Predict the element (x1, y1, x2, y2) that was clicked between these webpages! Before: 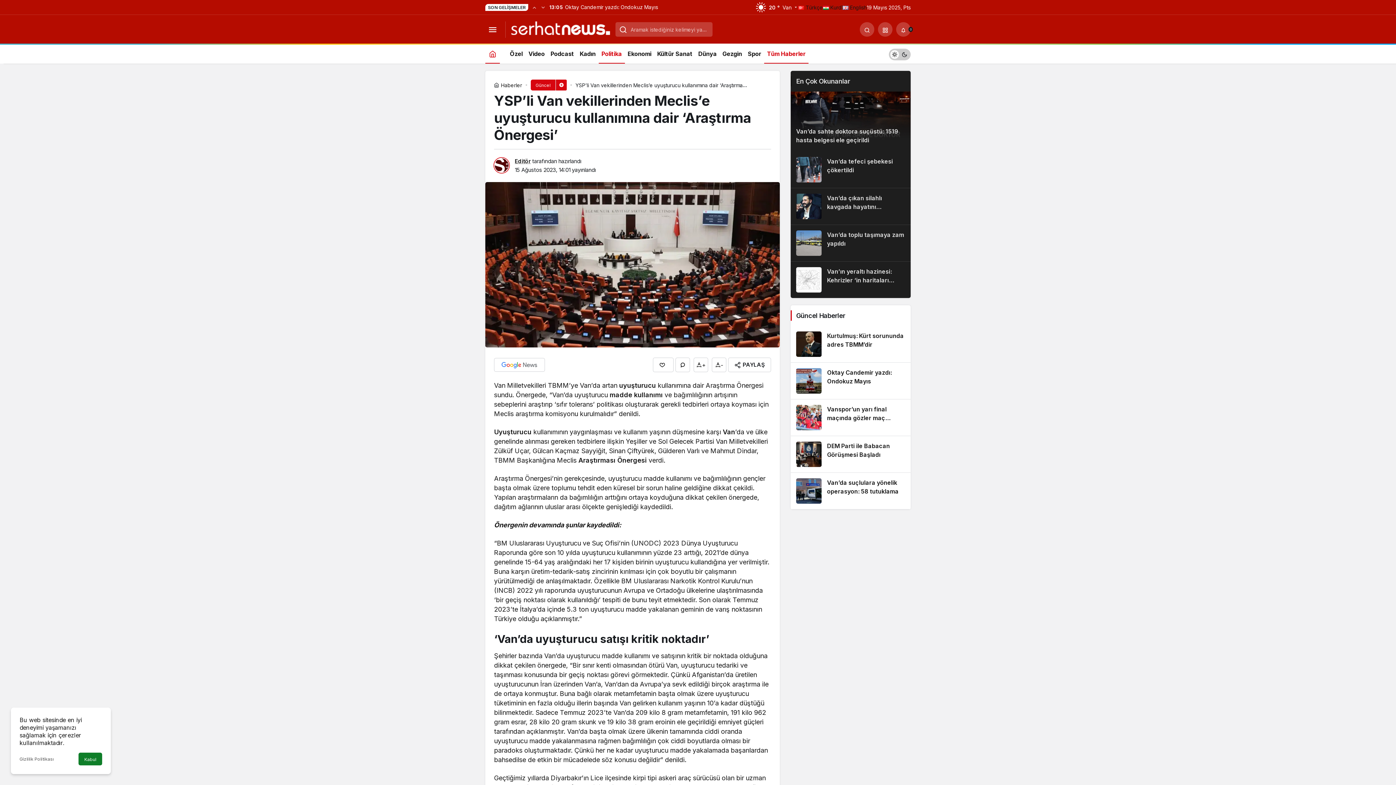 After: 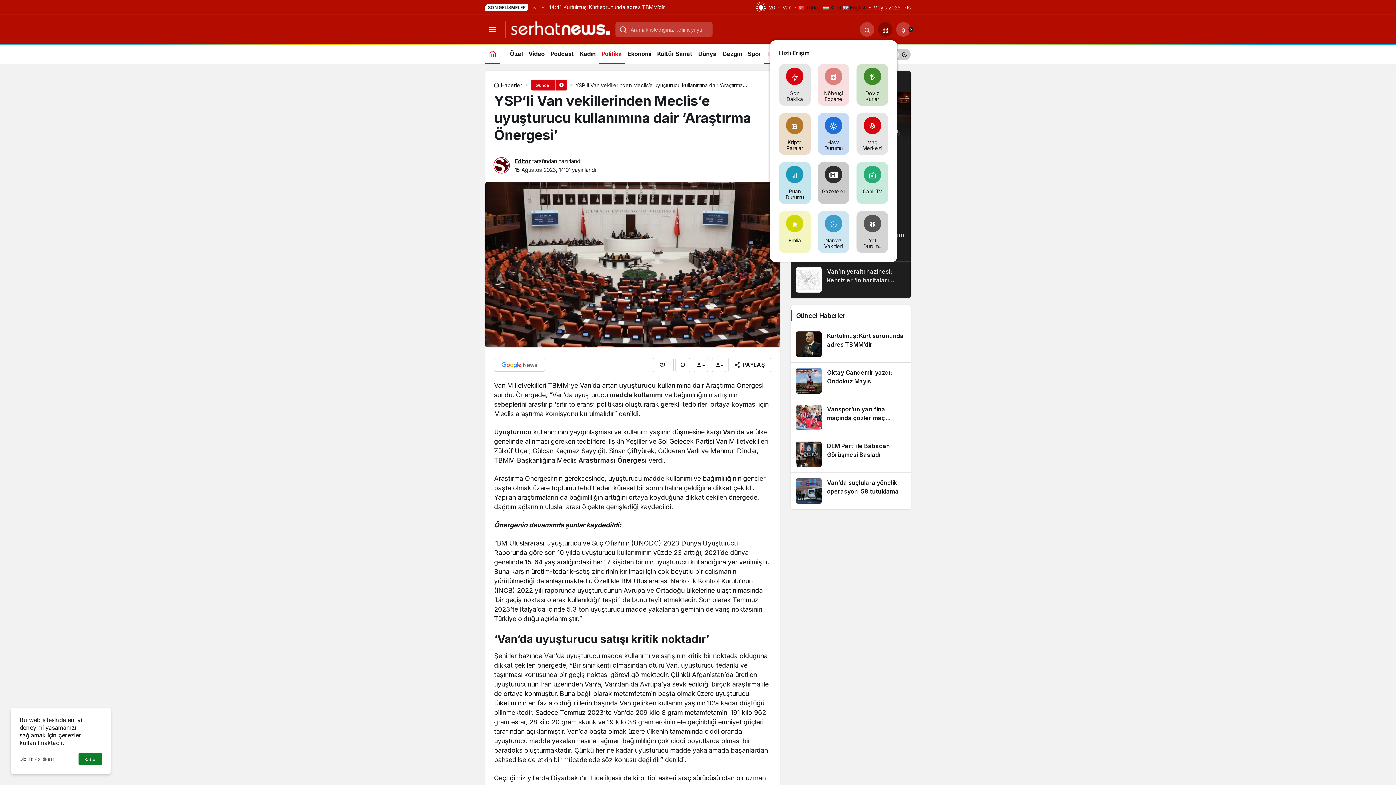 Action: label: Servisler bbox: (878, 22, 892, 36)